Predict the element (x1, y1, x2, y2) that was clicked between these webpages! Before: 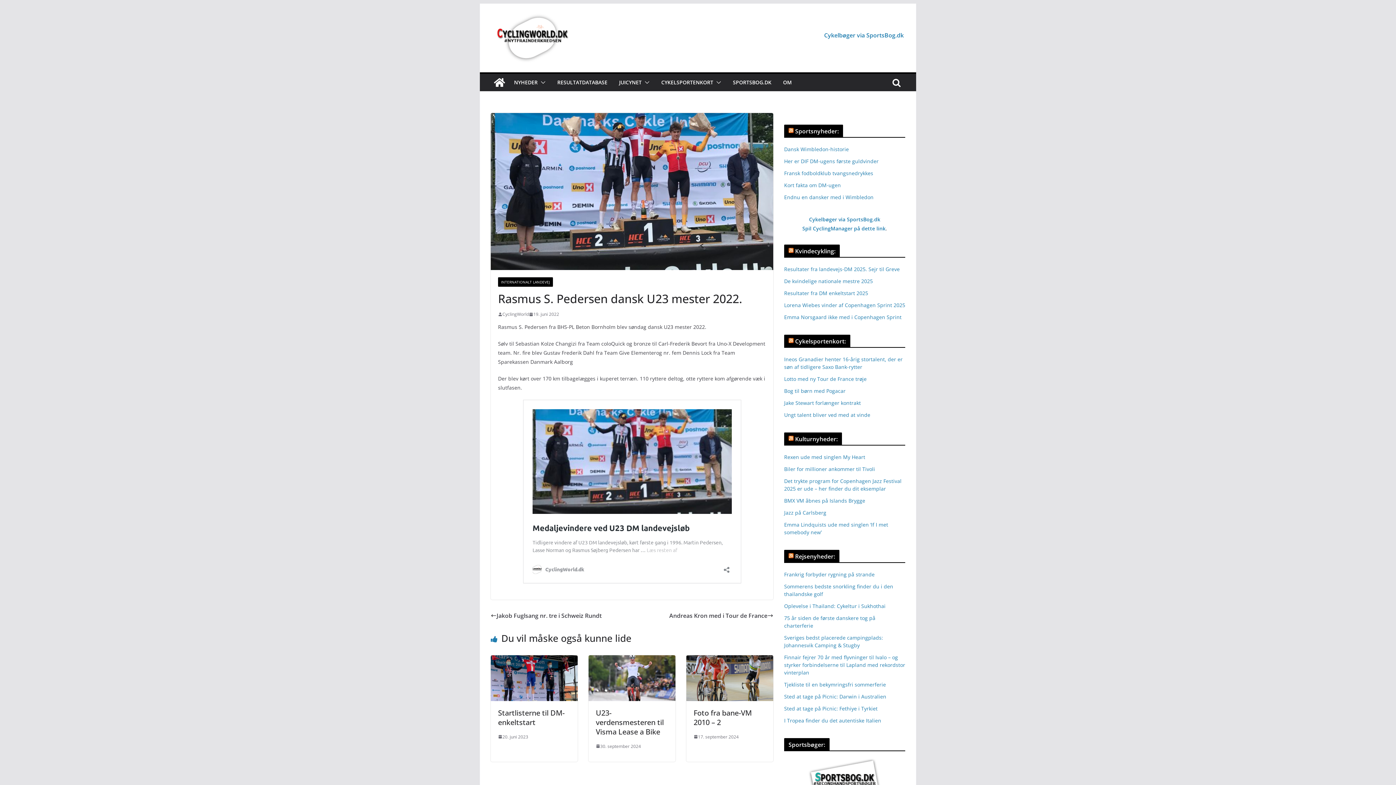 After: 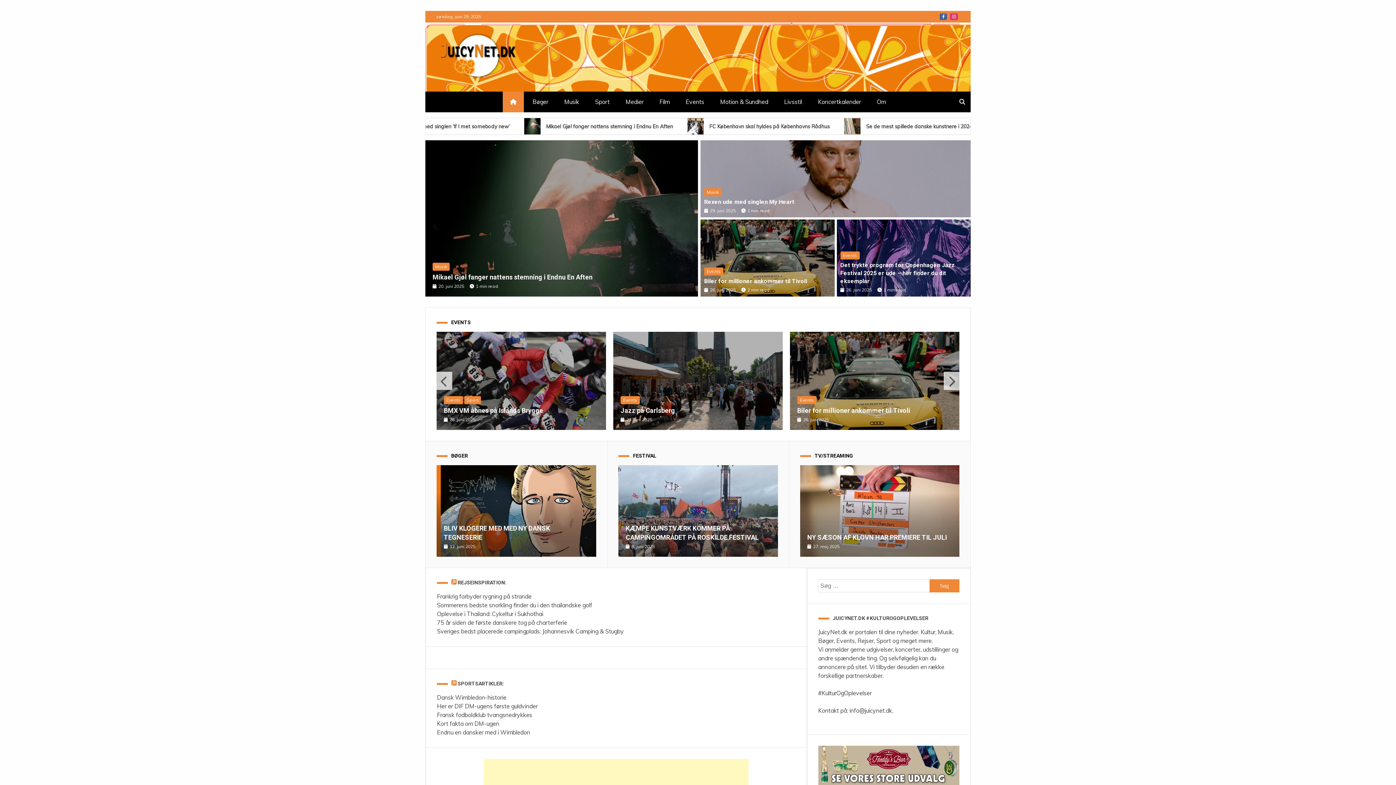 Action: label: JUICYNET bbox: (619, 77, 641, 87)